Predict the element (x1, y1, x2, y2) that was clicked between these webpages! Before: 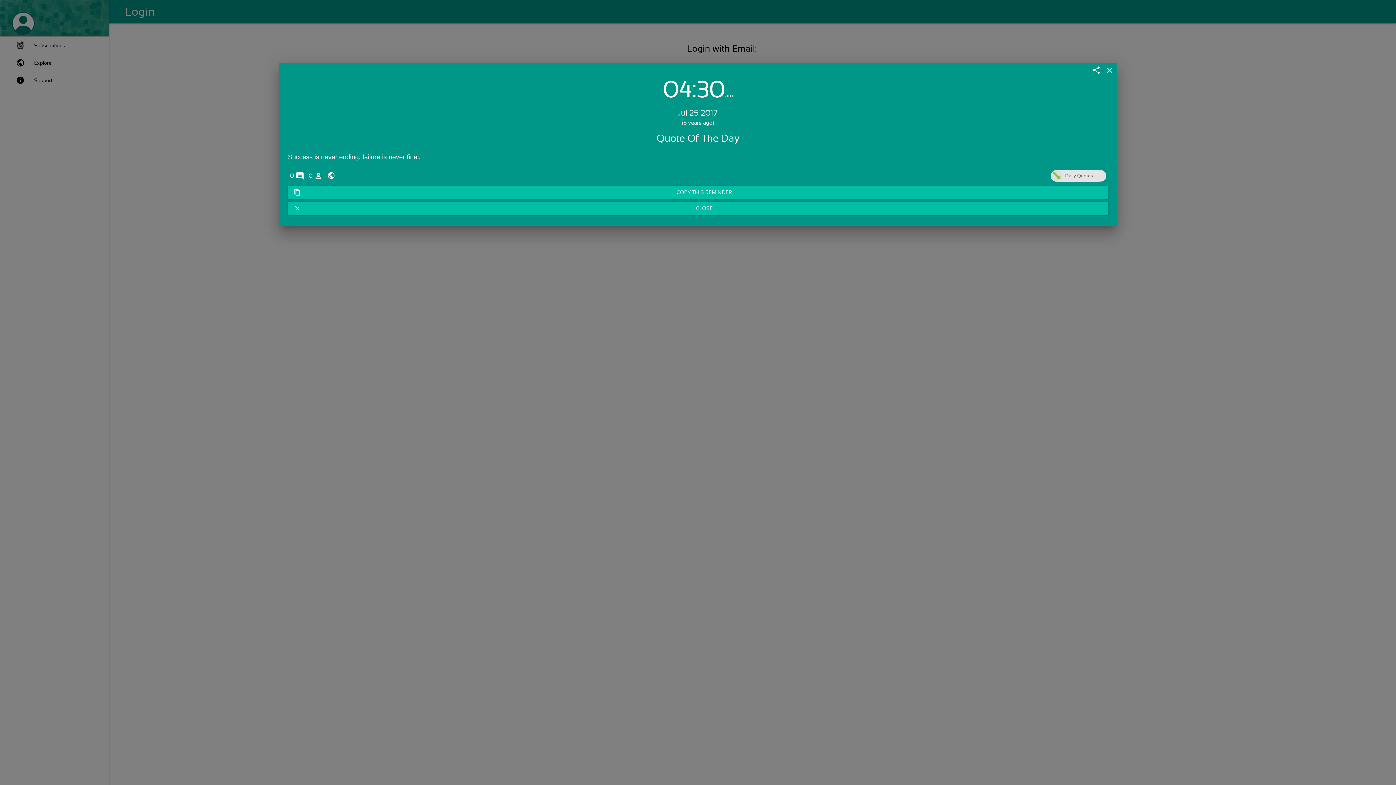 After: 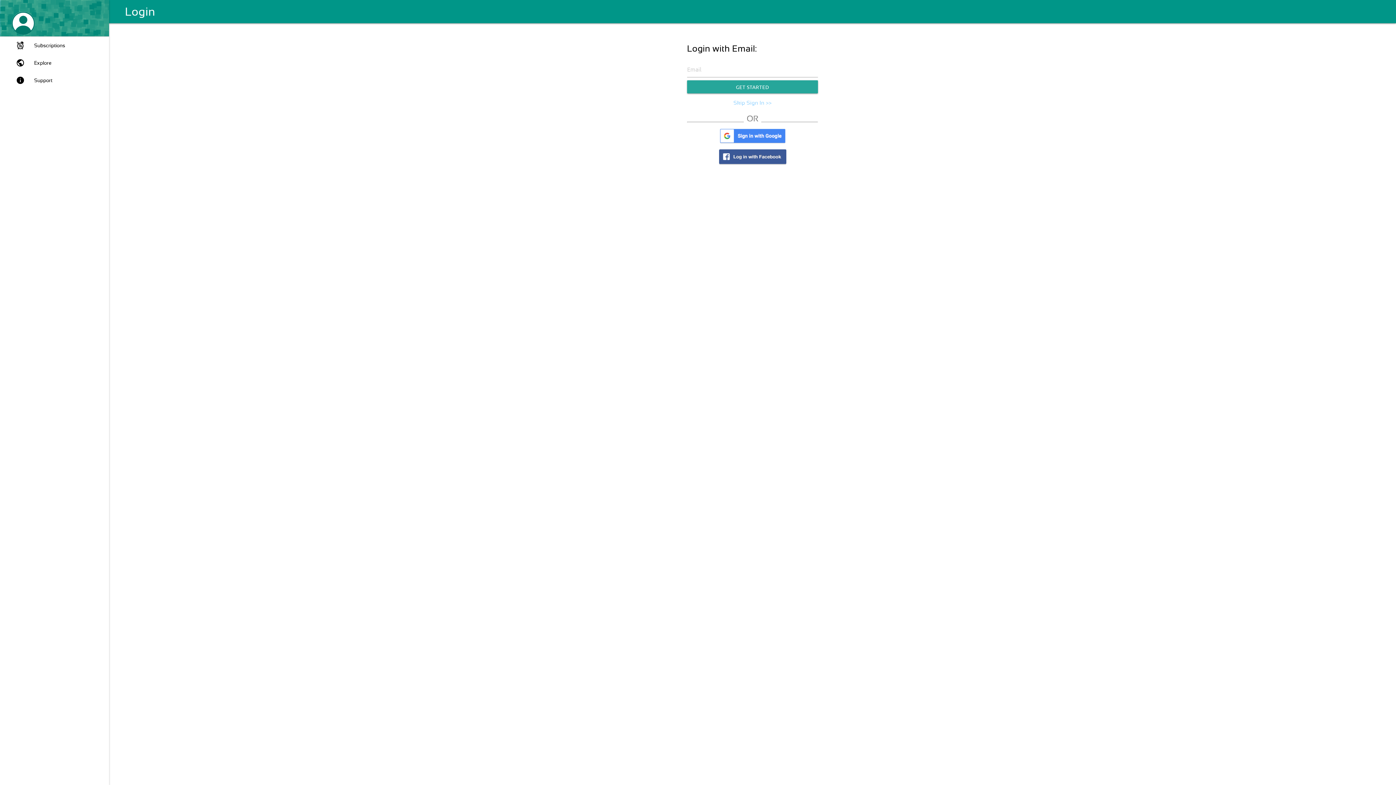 Action: bbox: (1105, 65, 1114, 74) label: close